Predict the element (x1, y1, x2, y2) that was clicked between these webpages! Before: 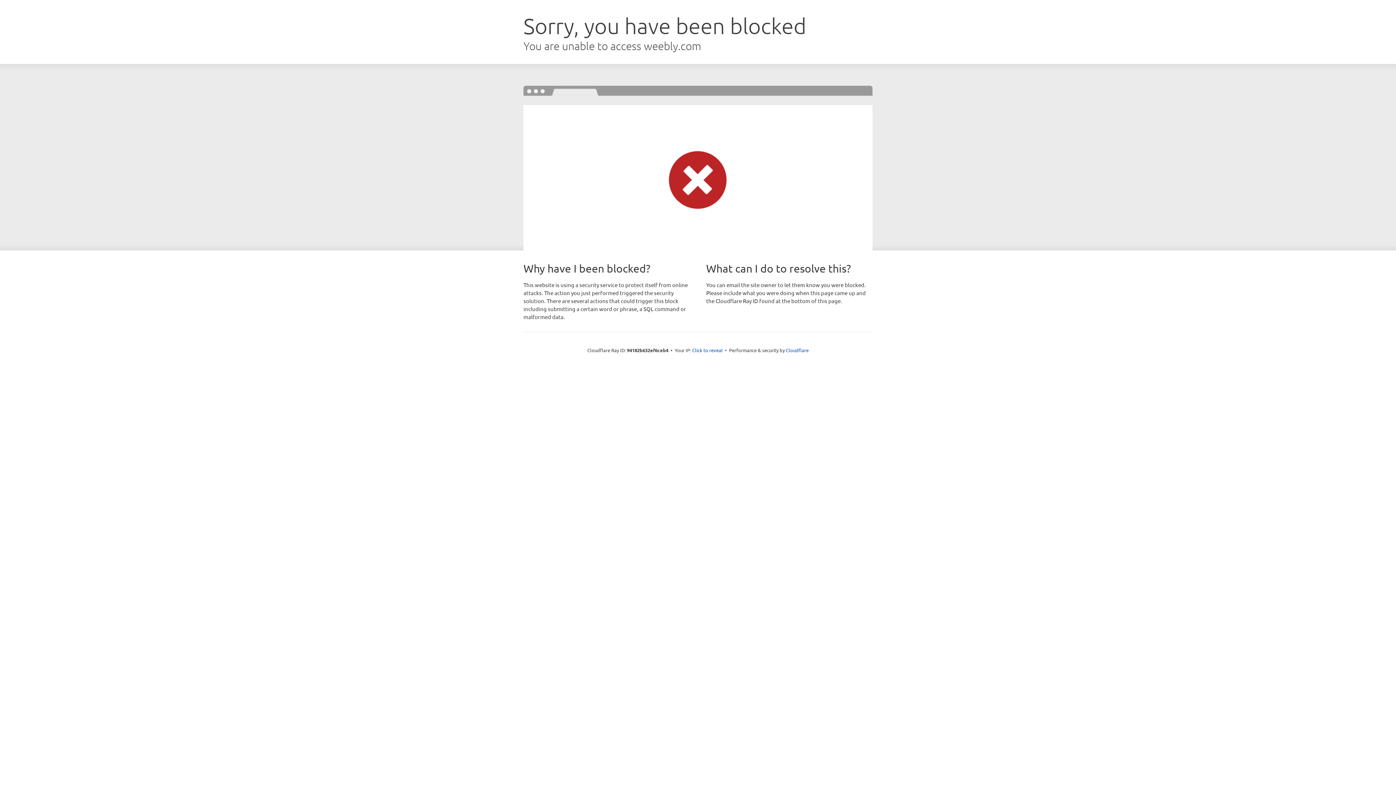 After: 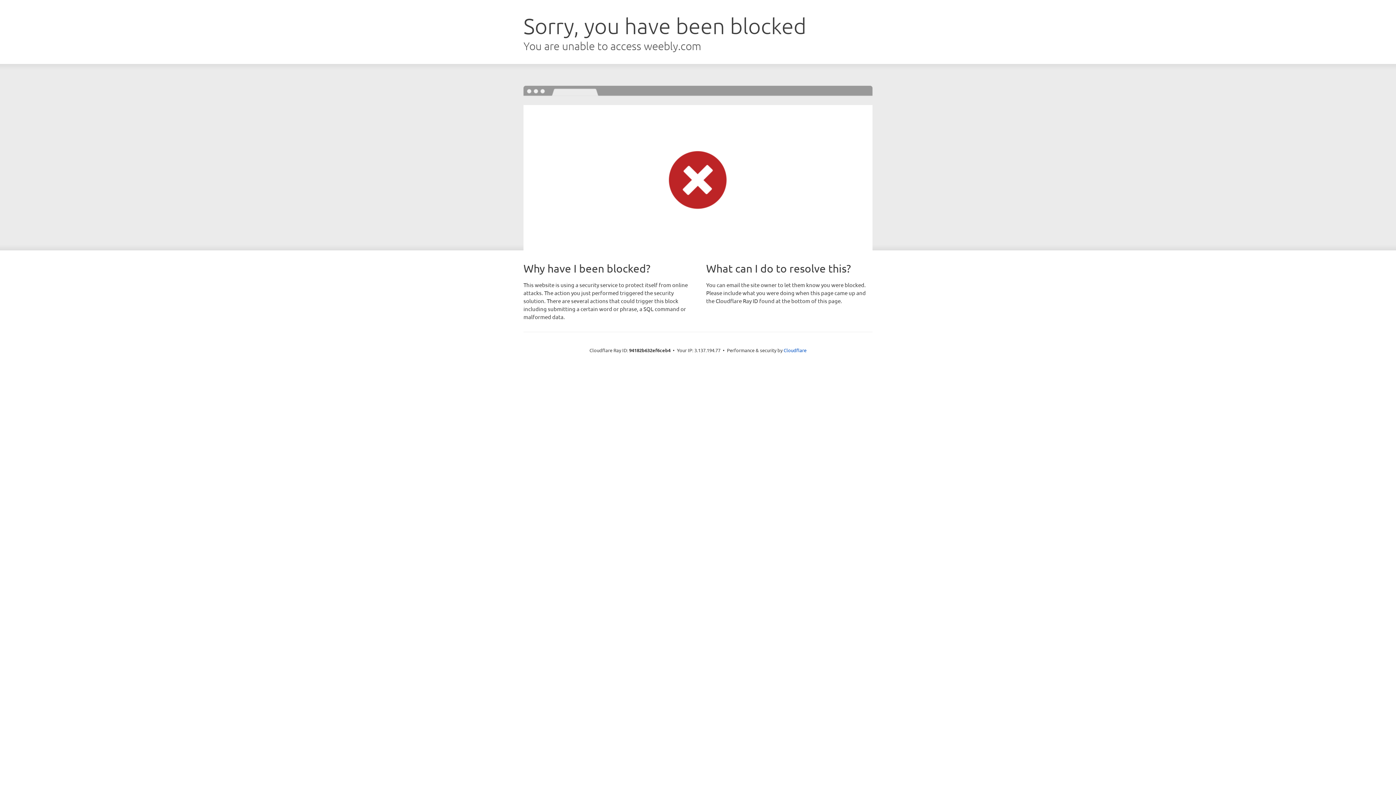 Action: bbox: (692, 346, 722, 353) label: Click to reveal